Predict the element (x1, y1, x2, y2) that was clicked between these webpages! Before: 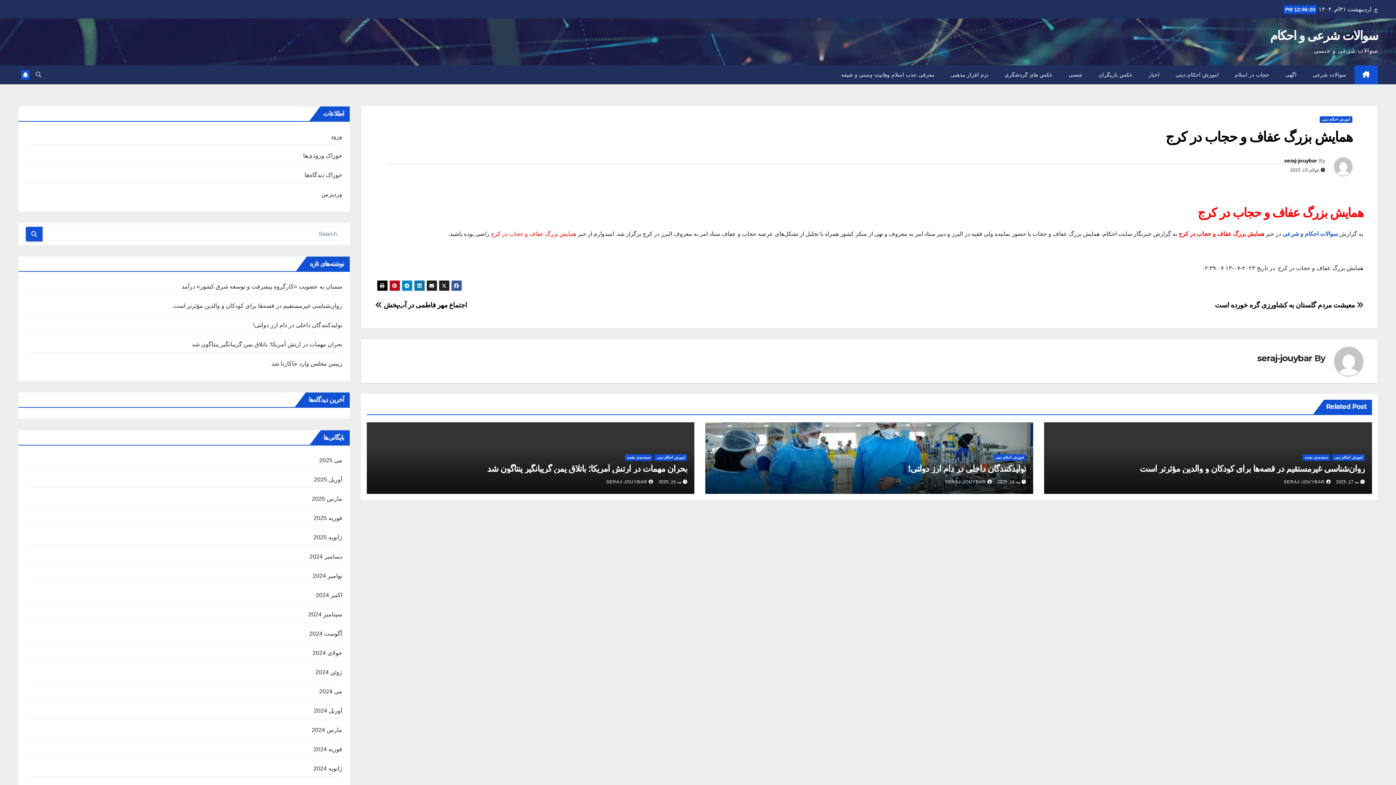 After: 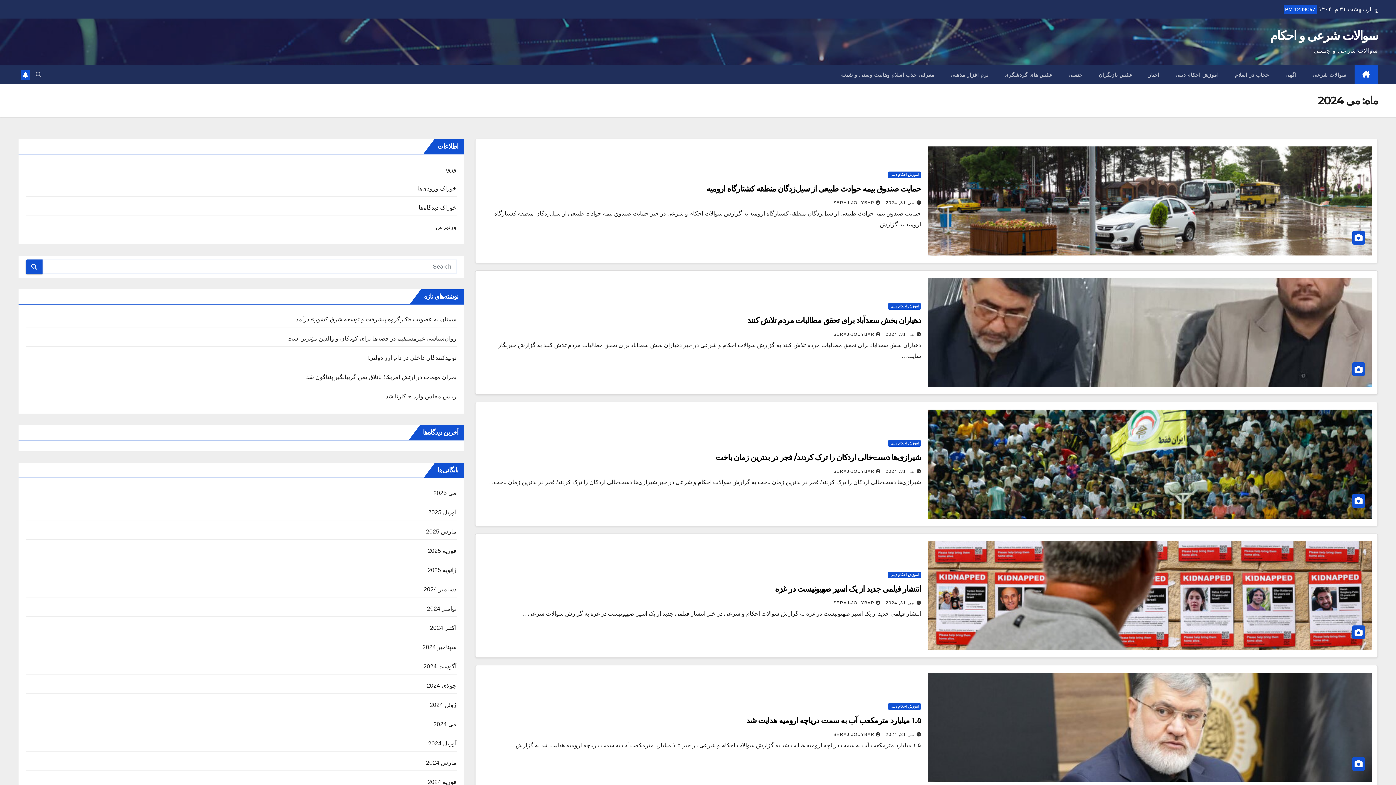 Action: bbox: (319, 688, 342, 694) label: می 2024